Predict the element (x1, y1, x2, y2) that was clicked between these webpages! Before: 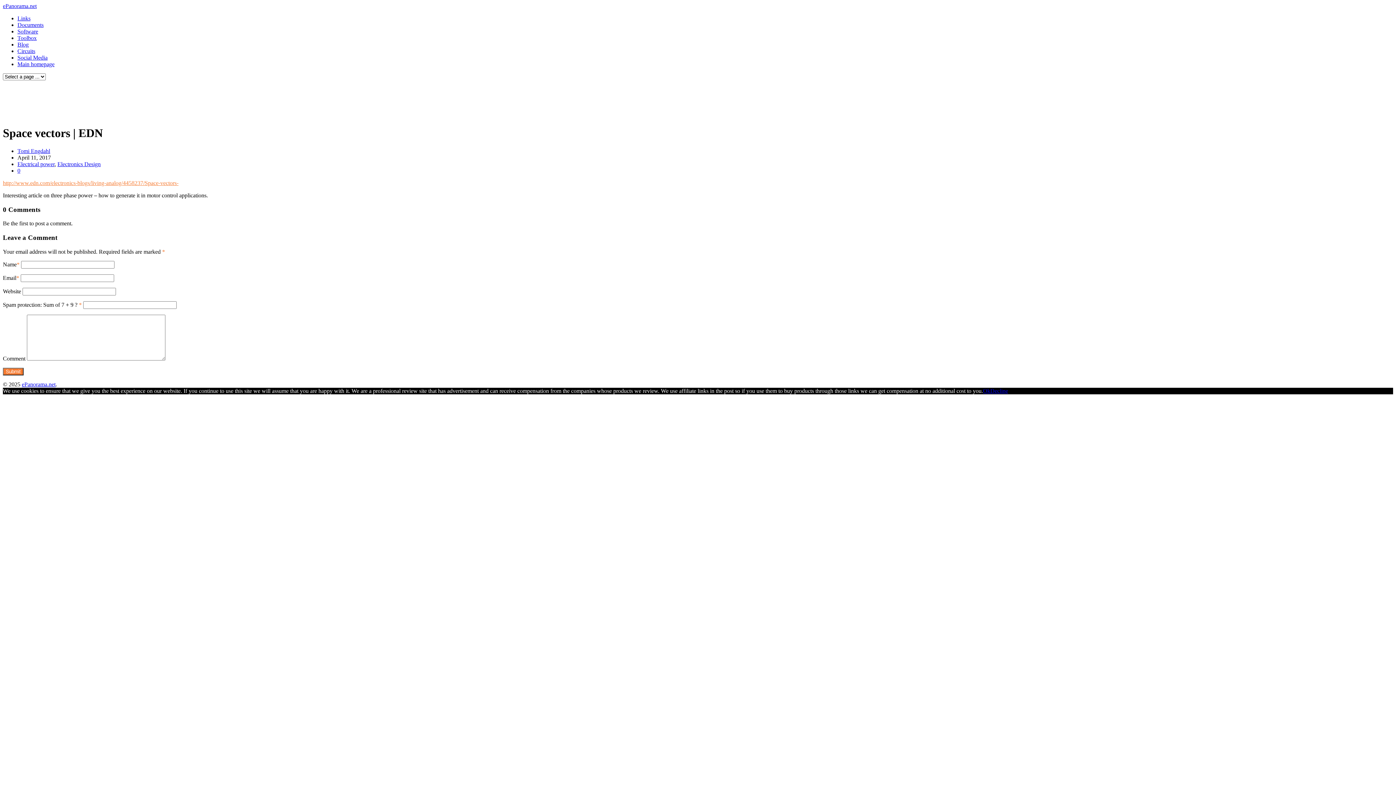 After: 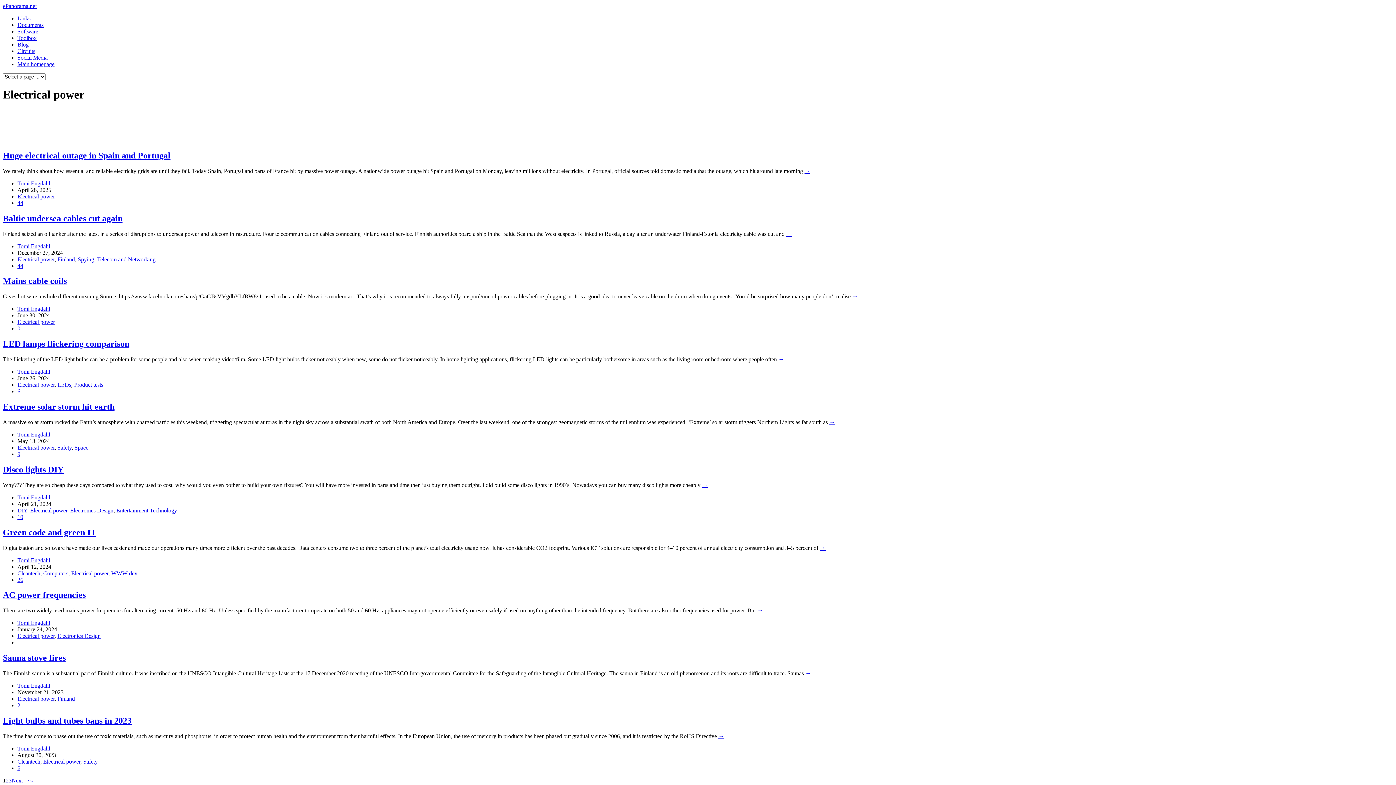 Action: label: Electrical power bbox: (17, 161, 54, 167)